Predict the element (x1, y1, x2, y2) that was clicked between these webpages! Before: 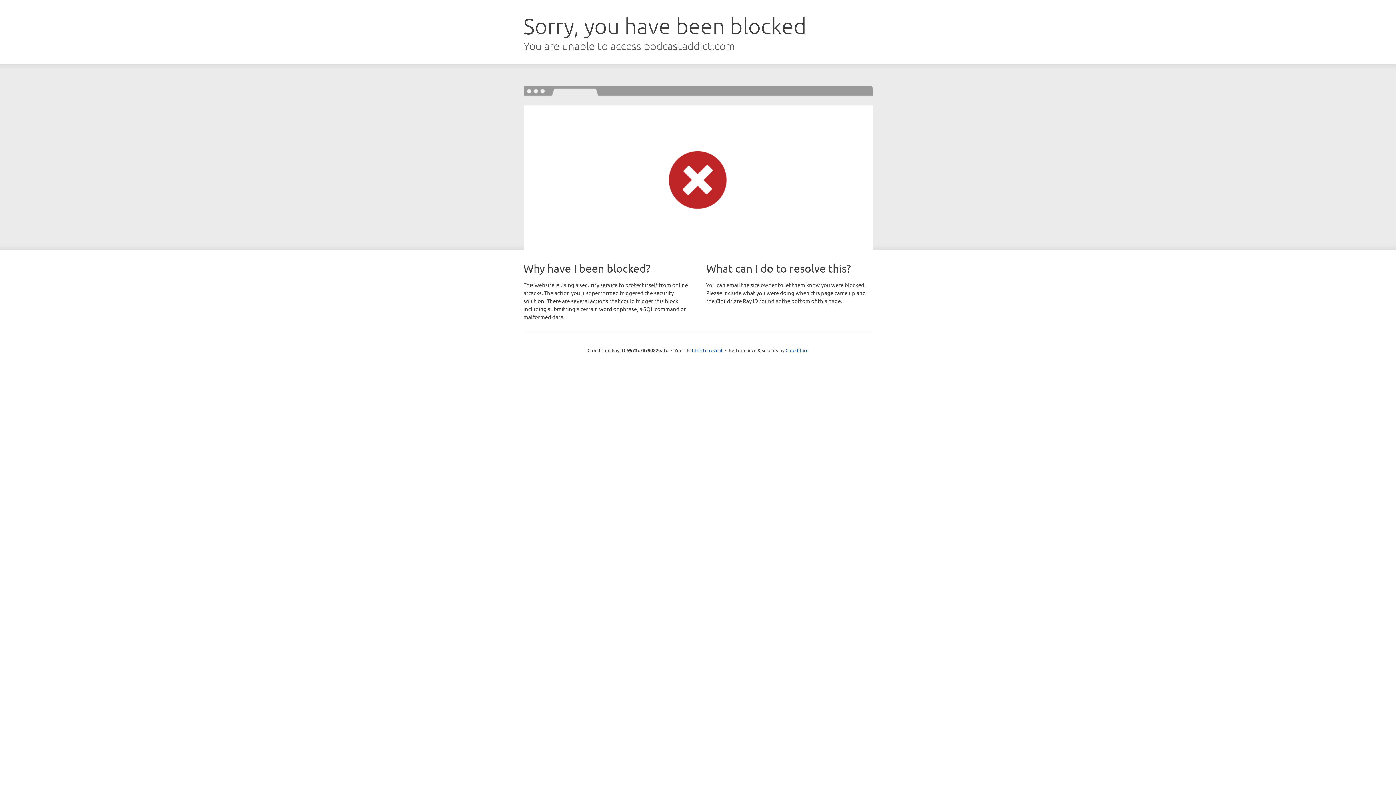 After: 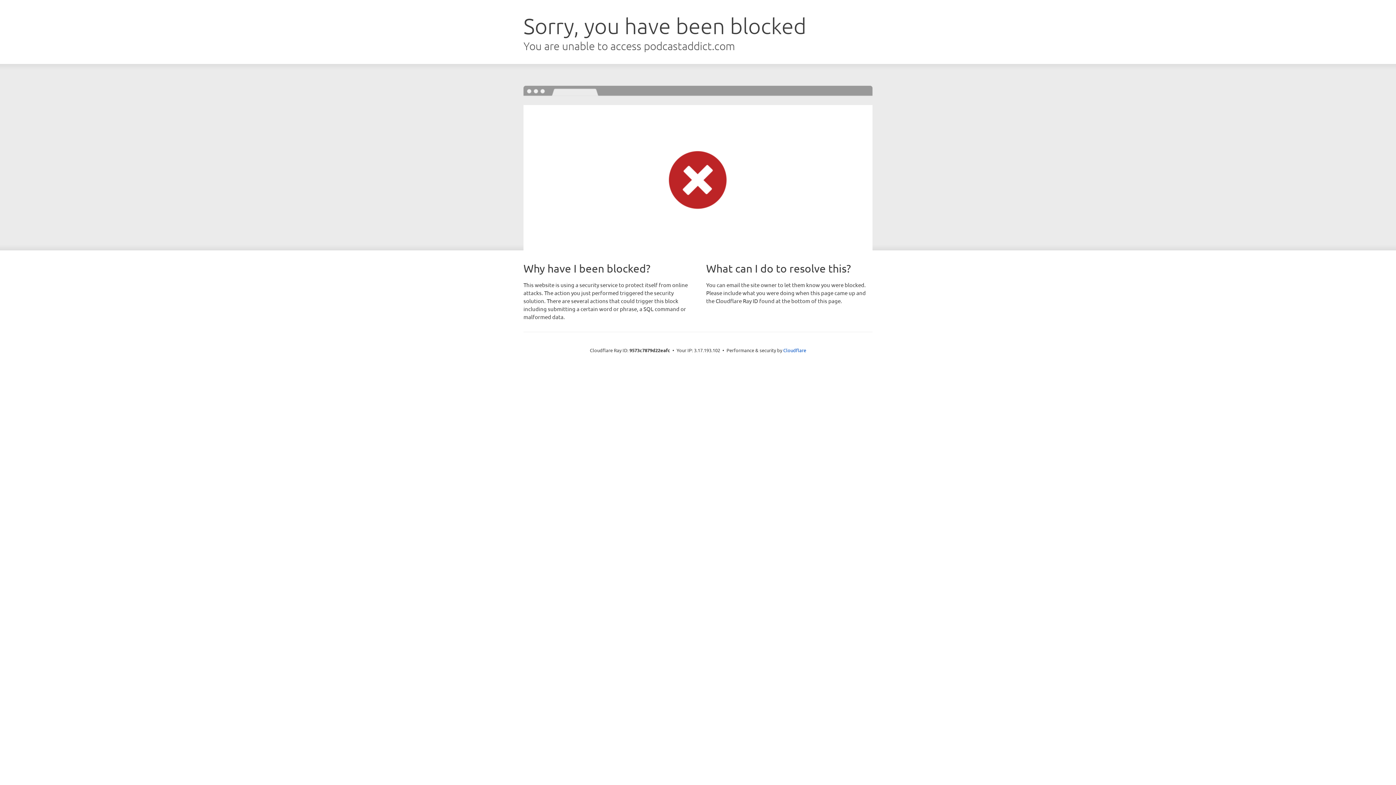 Action: label: Click to reveal bbox: (692, 346, 722, 353)